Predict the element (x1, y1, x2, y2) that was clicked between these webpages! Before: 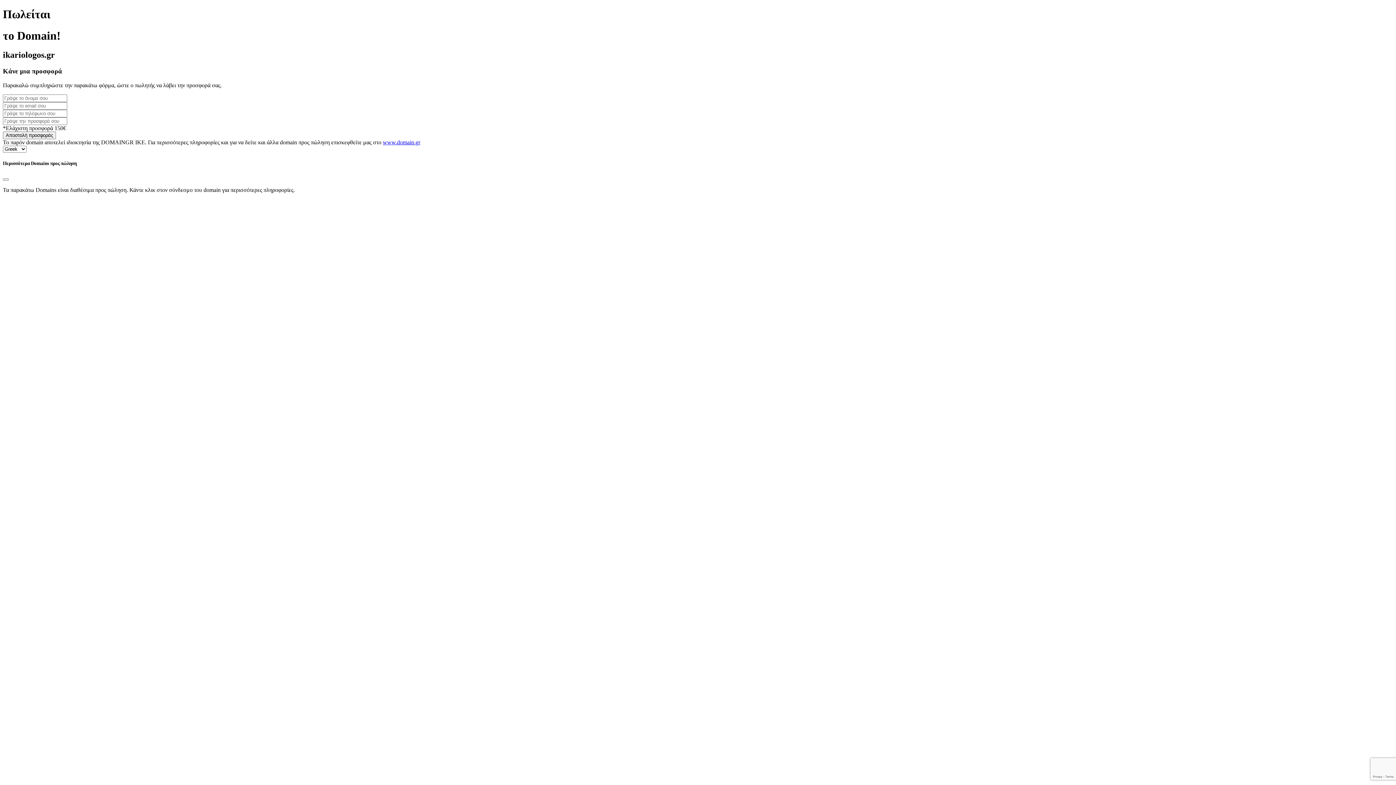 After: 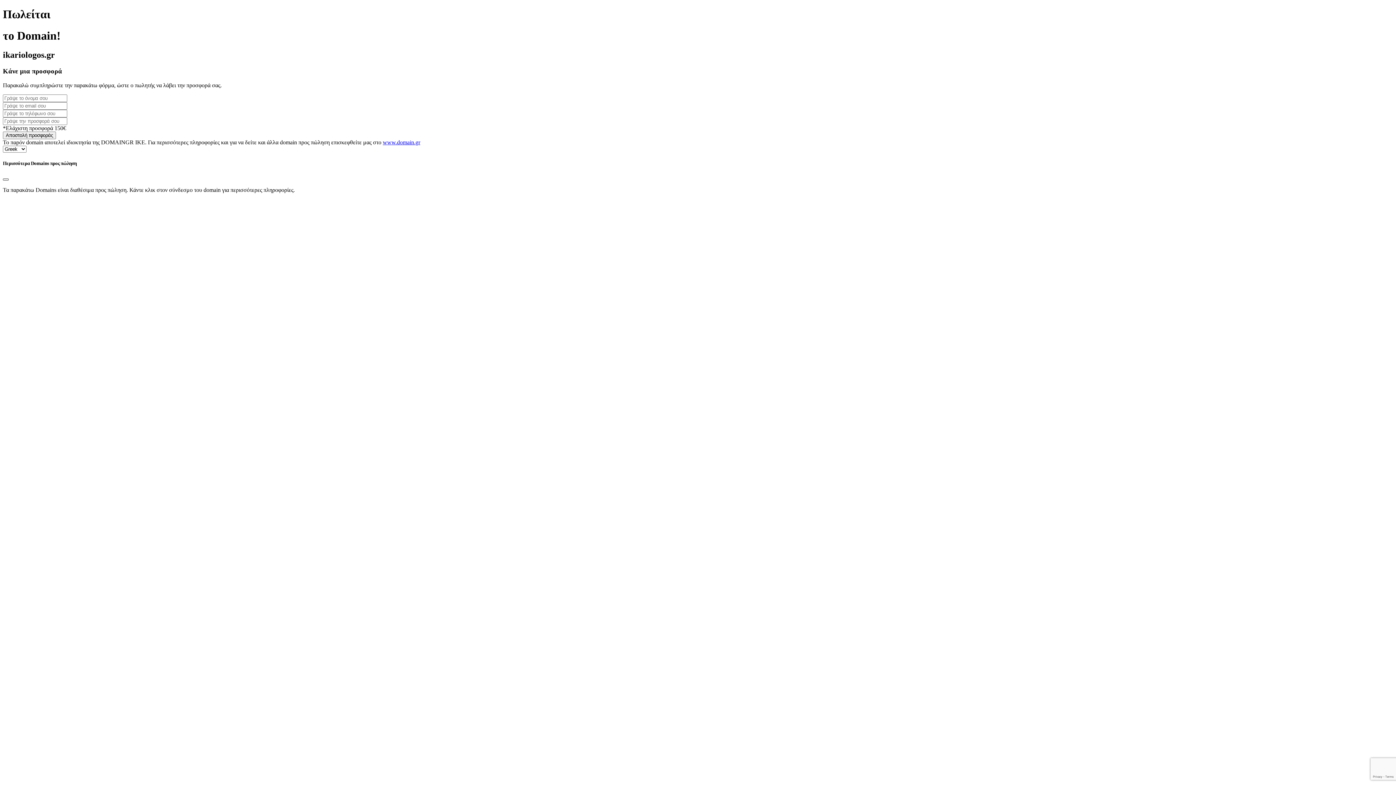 Action: label: Close bbox: (2, 178, 8, 180)